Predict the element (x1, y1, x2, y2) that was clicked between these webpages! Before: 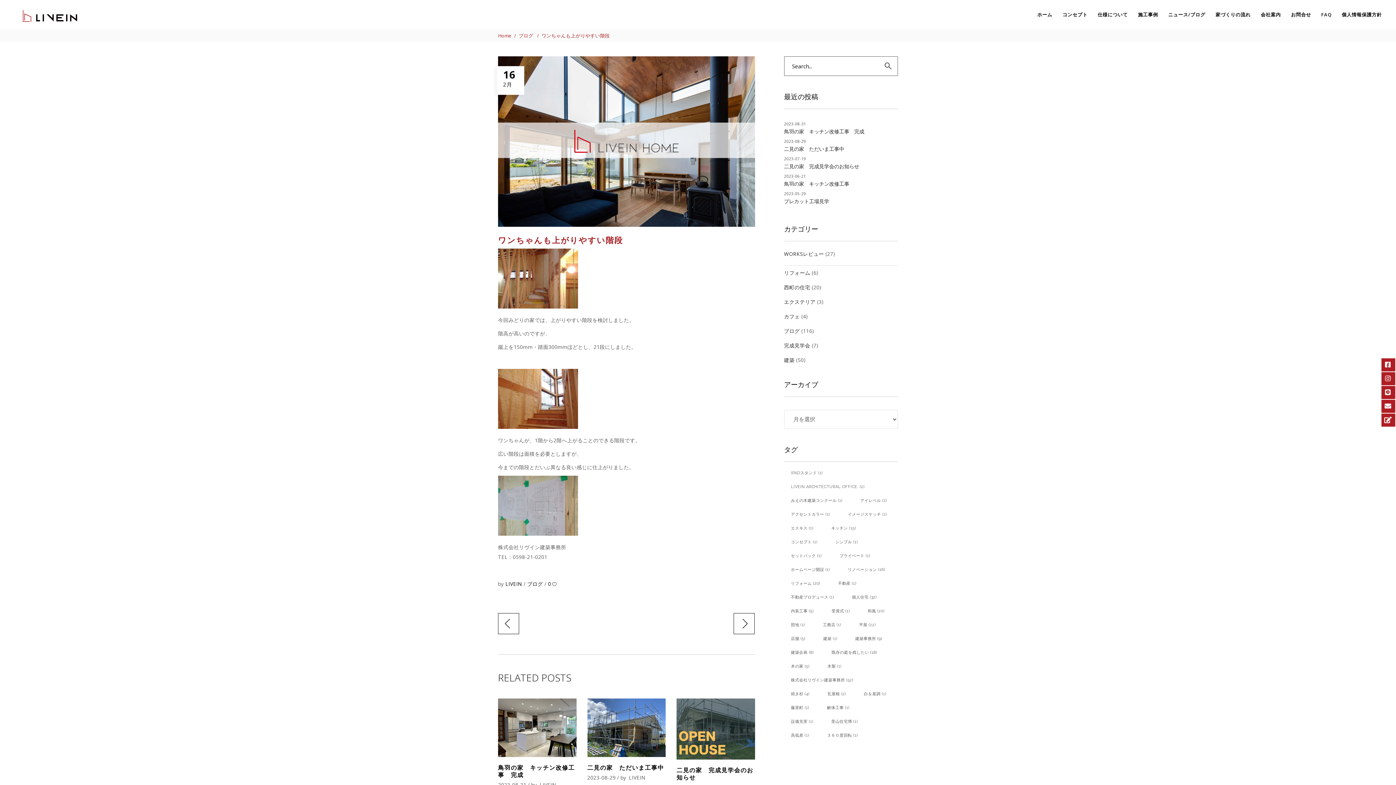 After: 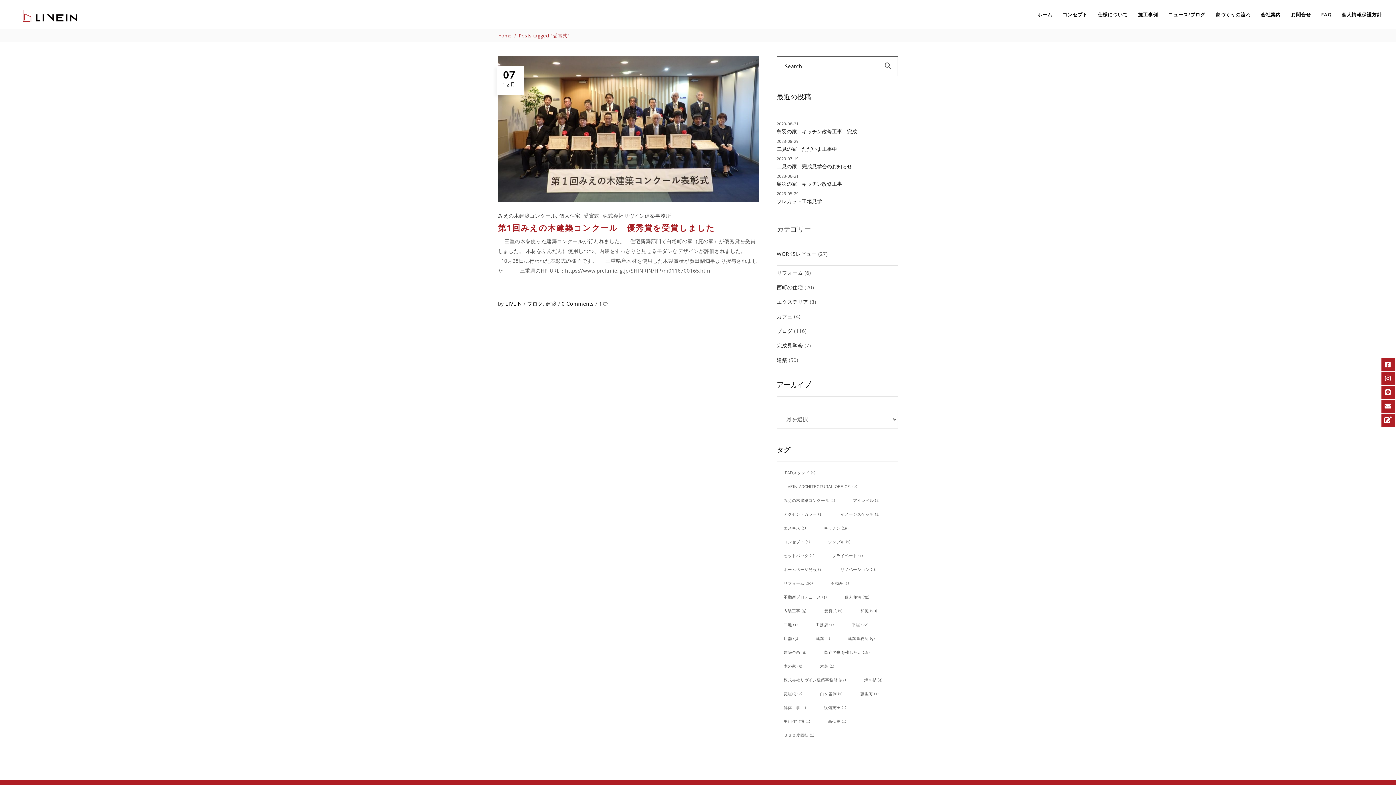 Action: bbox: (824, 606, 856, 617) label: 受賞式 (1個の項目)